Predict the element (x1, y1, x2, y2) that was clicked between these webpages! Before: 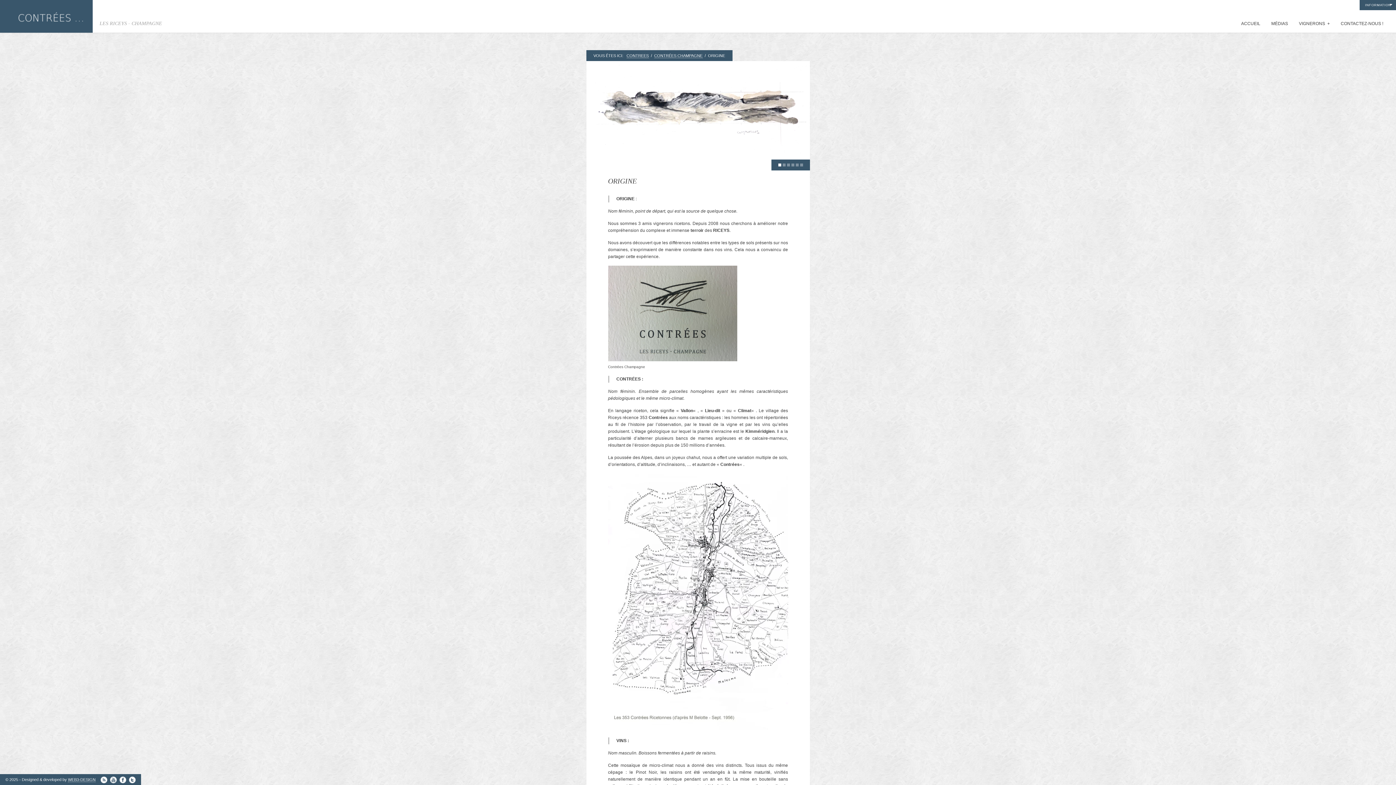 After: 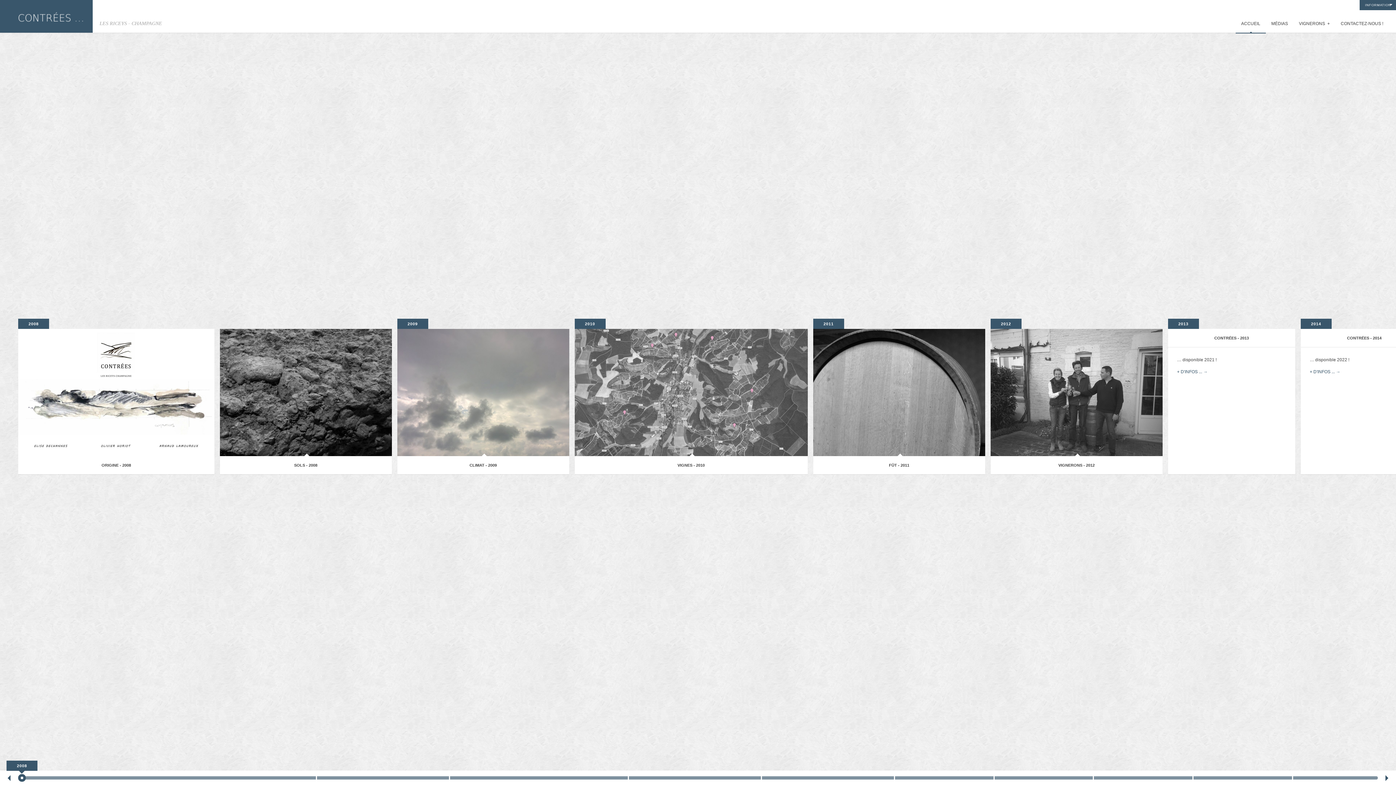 Action: bbox: (0, 0, 92, 32)